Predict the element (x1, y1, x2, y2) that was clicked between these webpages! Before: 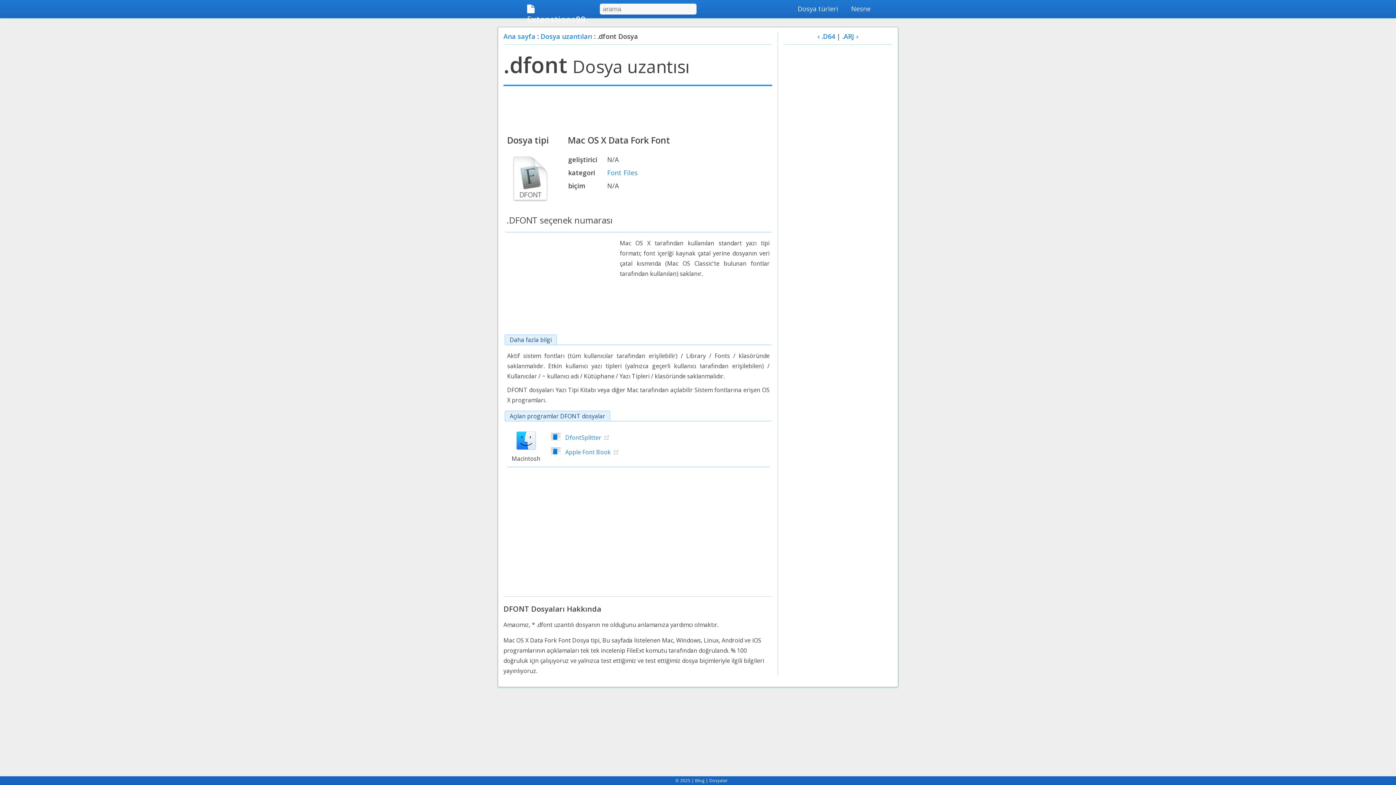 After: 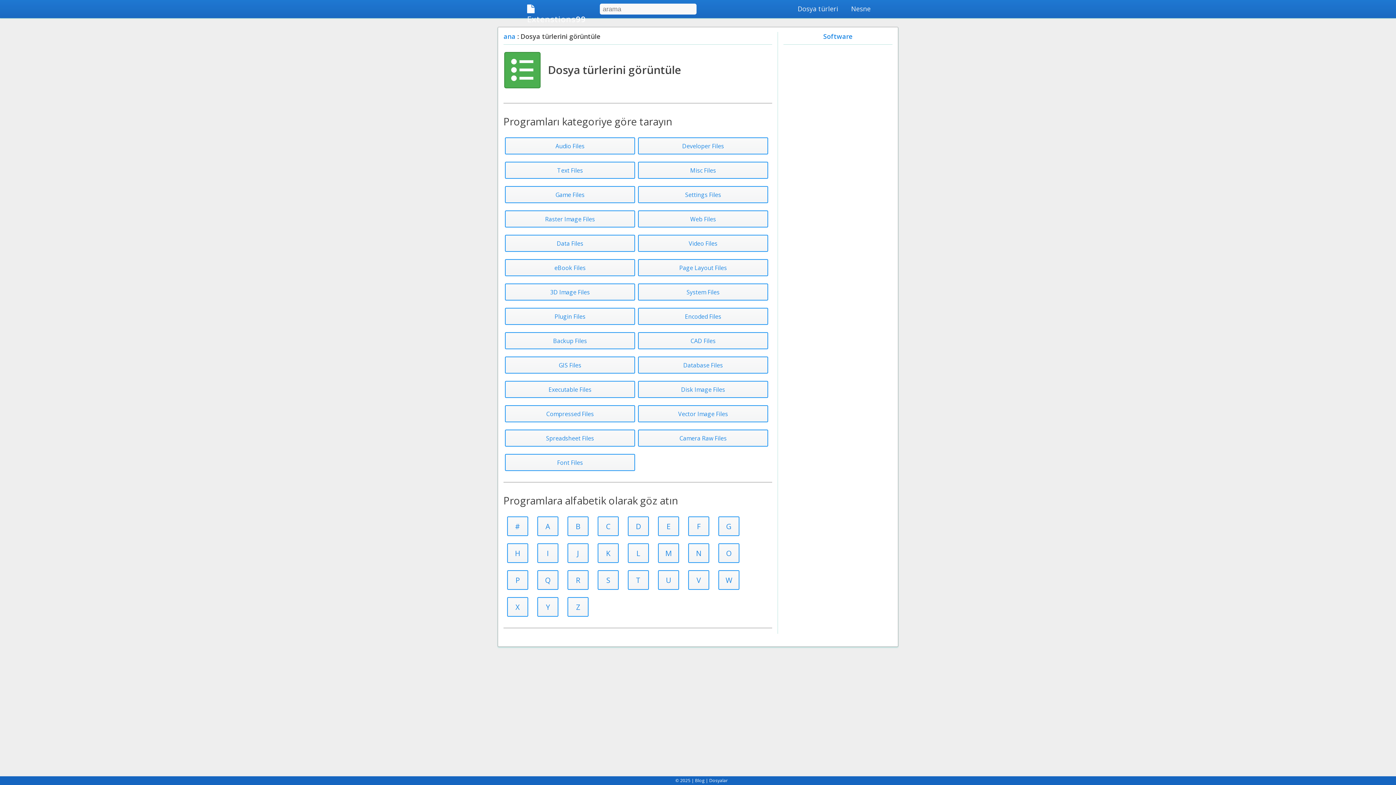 Action: label: Dosya türleri bbox: (792, 0, 844, 18)